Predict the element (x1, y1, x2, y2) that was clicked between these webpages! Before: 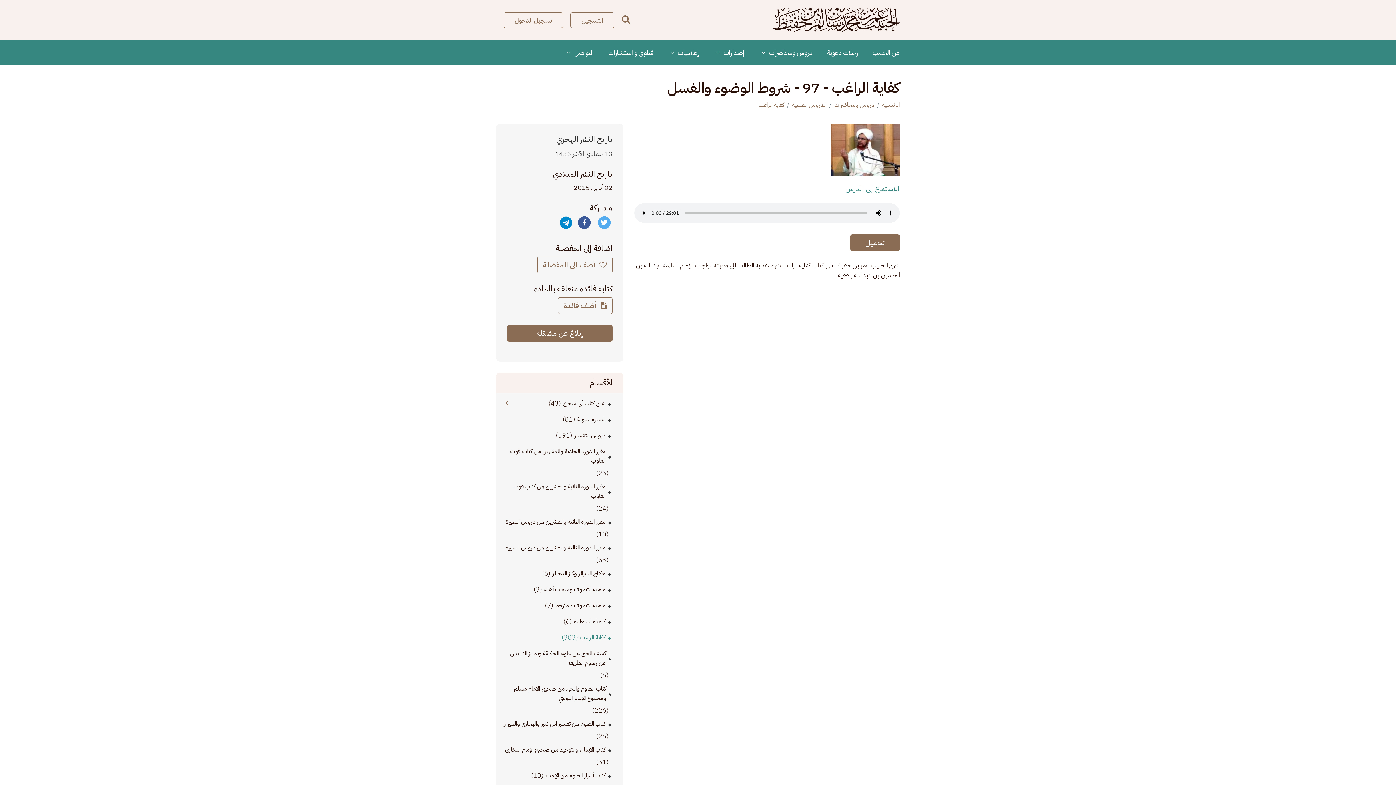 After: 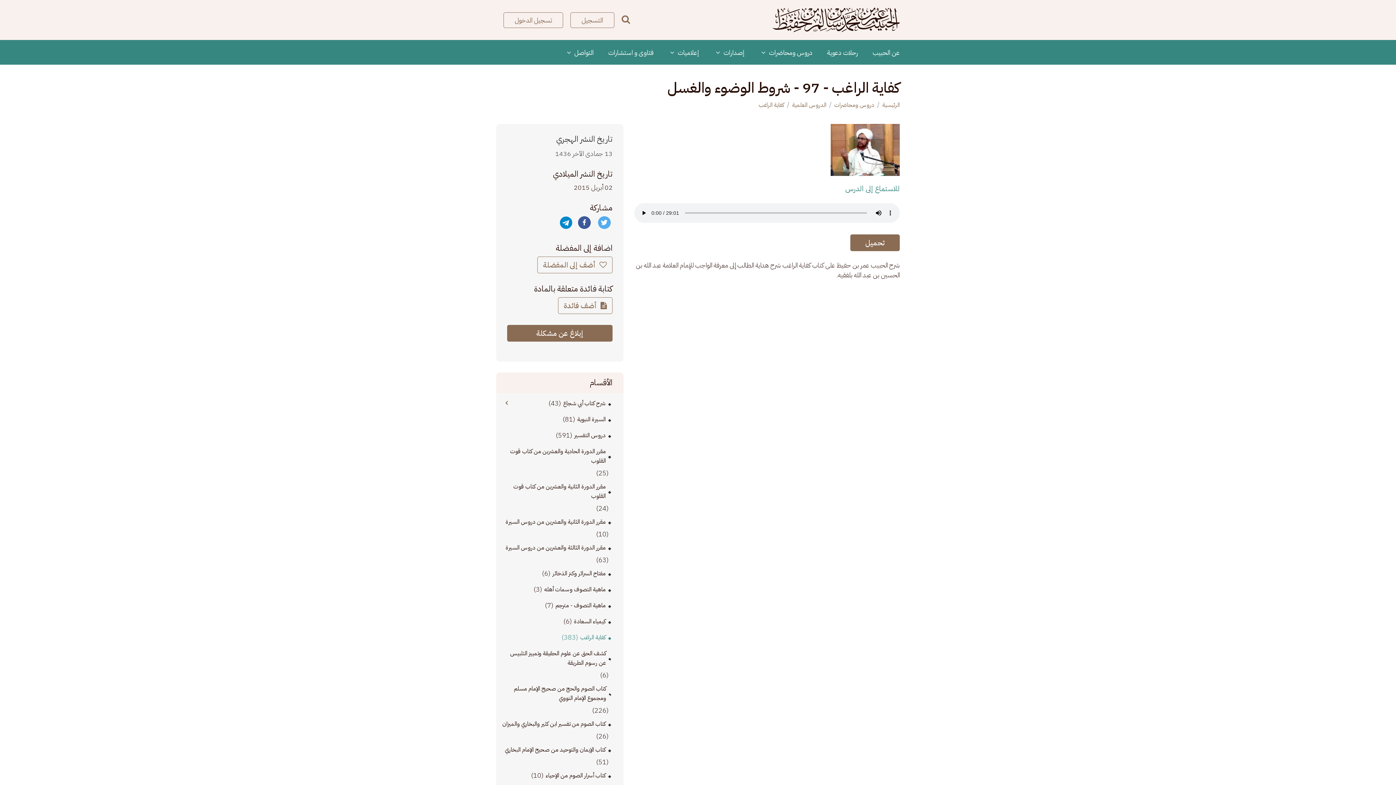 Action: label: التواصل  bbox: (557, 40, 601, 64)